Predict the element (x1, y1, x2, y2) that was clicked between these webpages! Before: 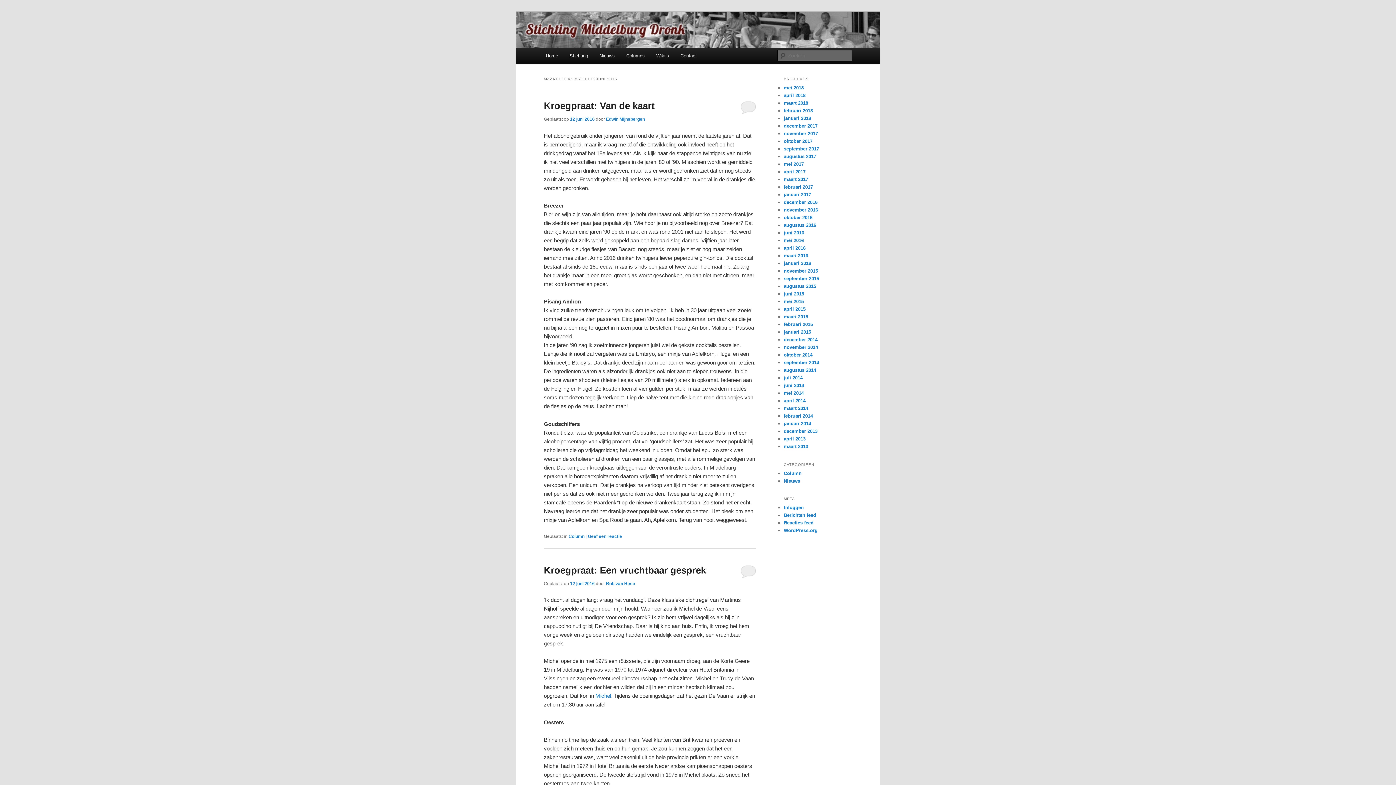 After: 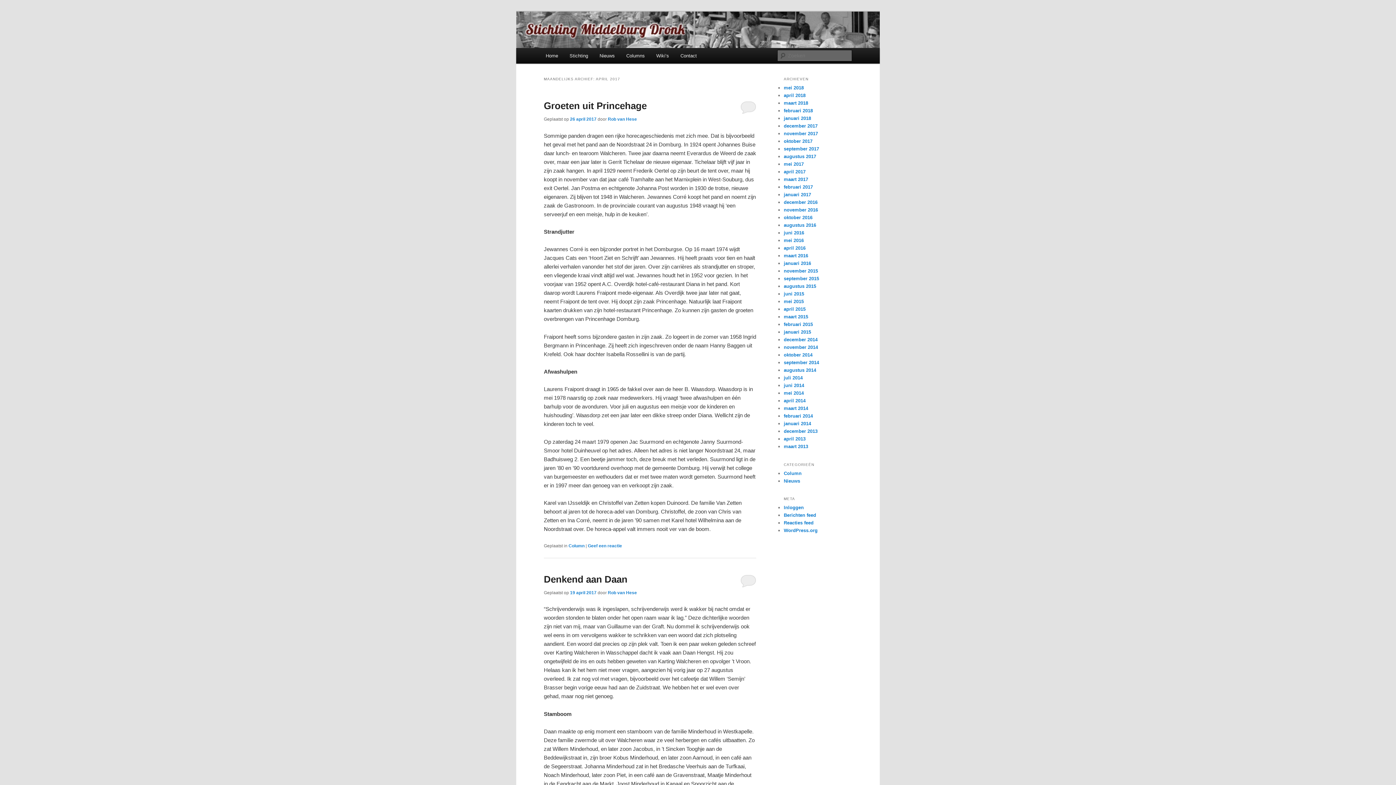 Action: bbox: (784, 169, 805, 174) label: april 2017